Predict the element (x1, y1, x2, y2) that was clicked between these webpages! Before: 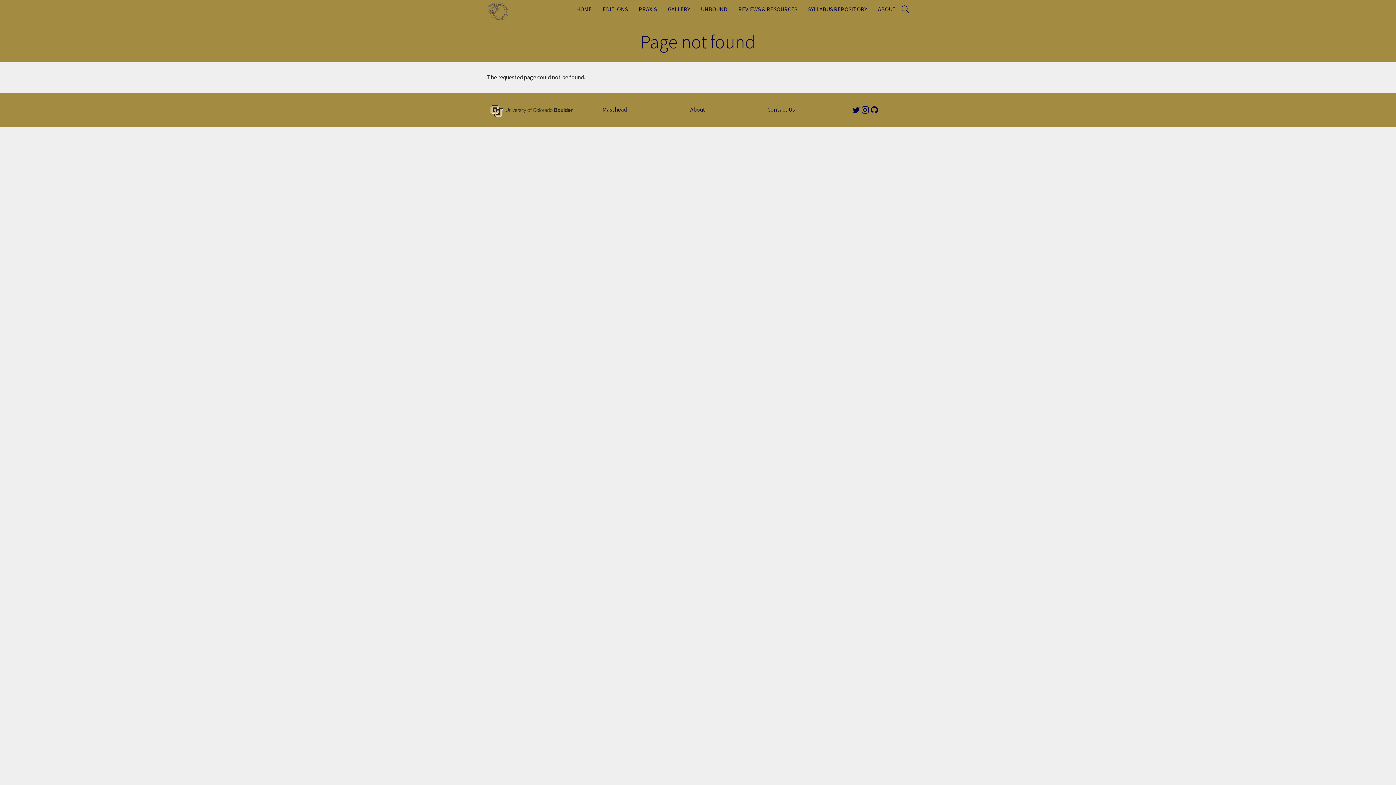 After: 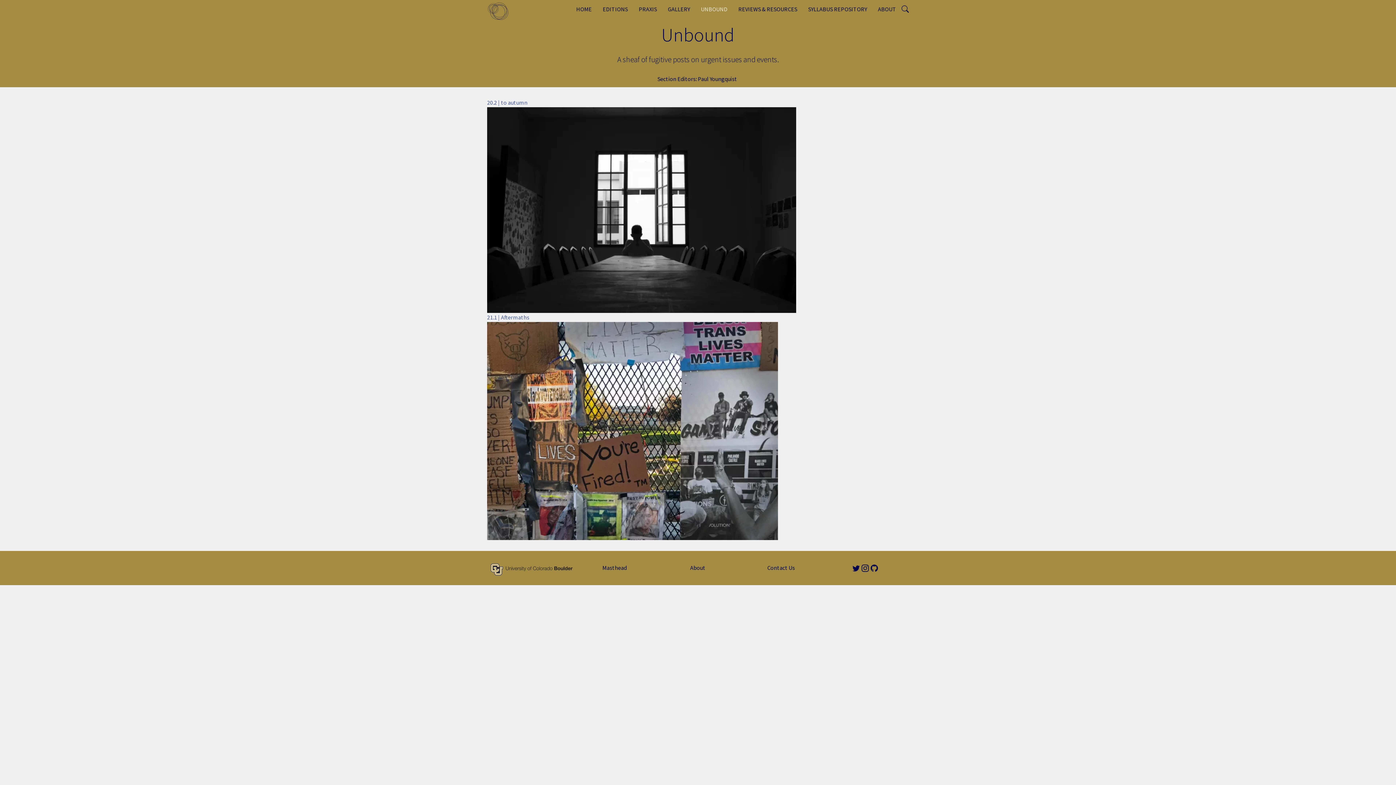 Action: bbox: (695, 0, 733, 18) label: UNBOUND